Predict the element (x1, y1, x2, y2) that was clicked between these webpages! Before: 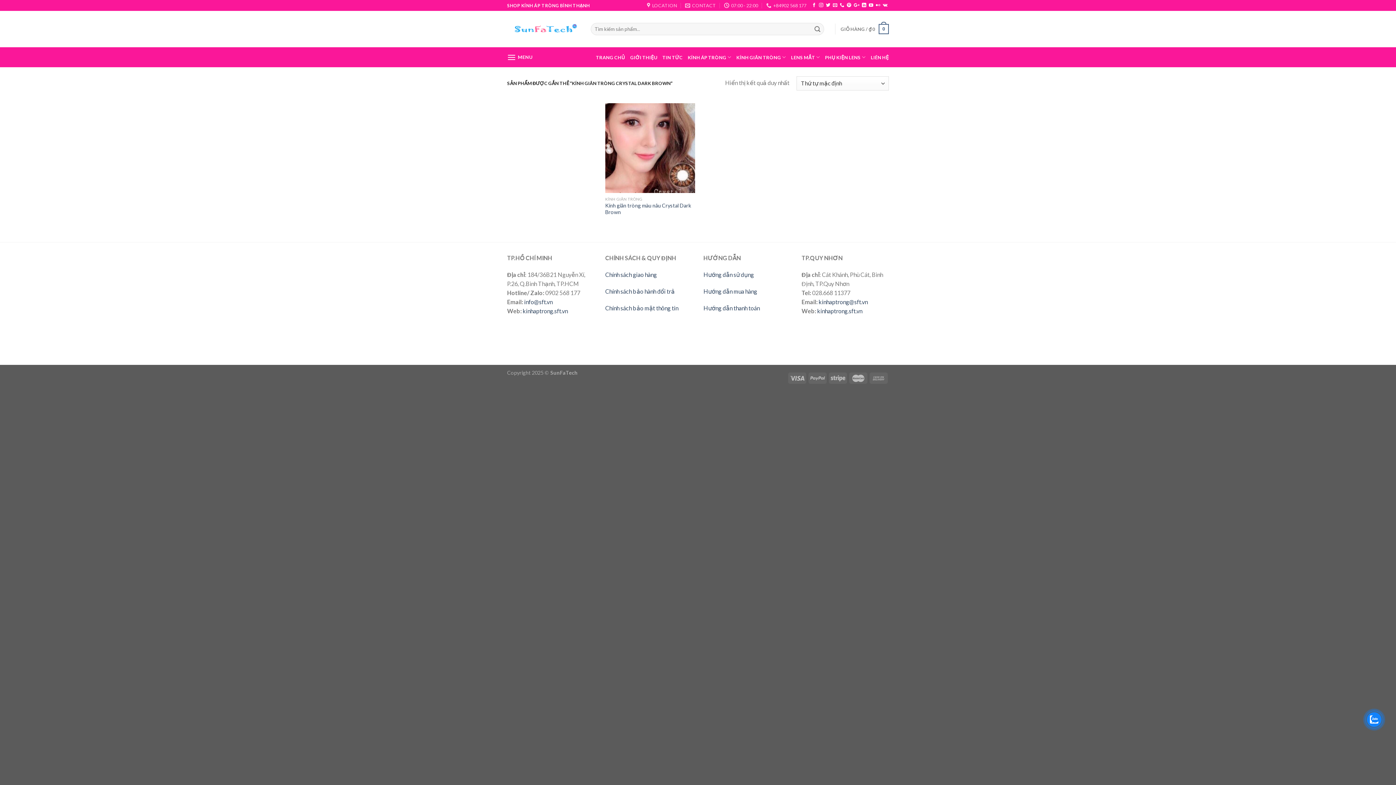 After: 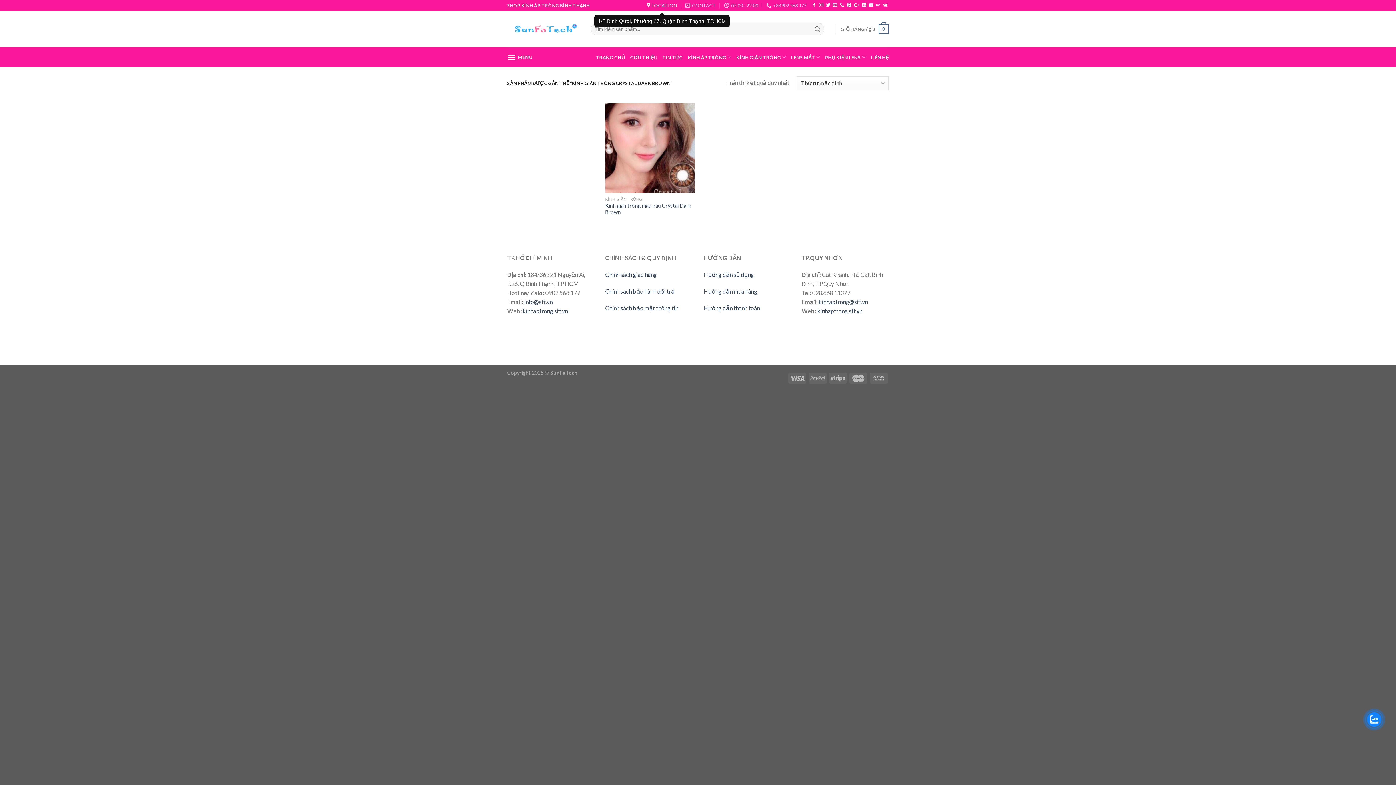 Action: bbox: (647, 0, 677, 10) label: LOCATION